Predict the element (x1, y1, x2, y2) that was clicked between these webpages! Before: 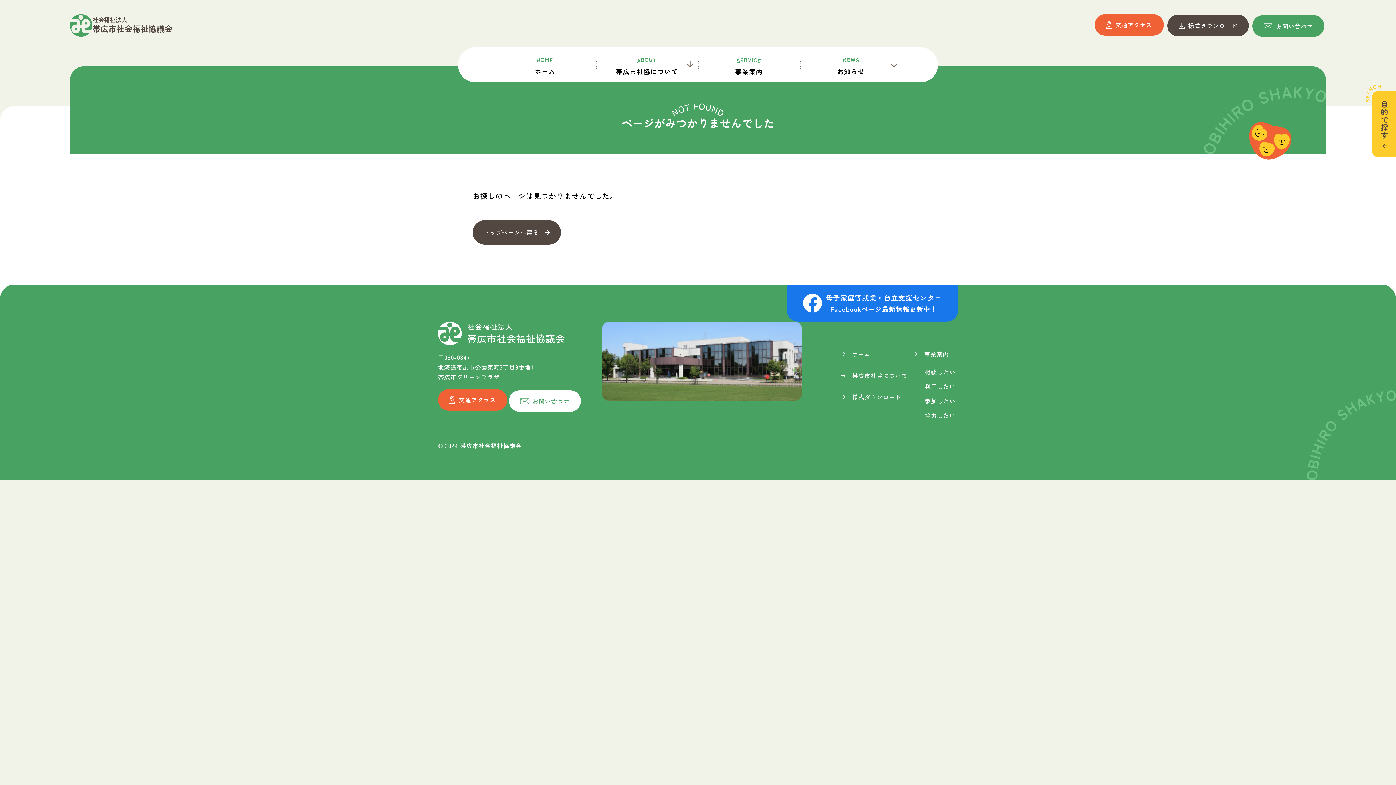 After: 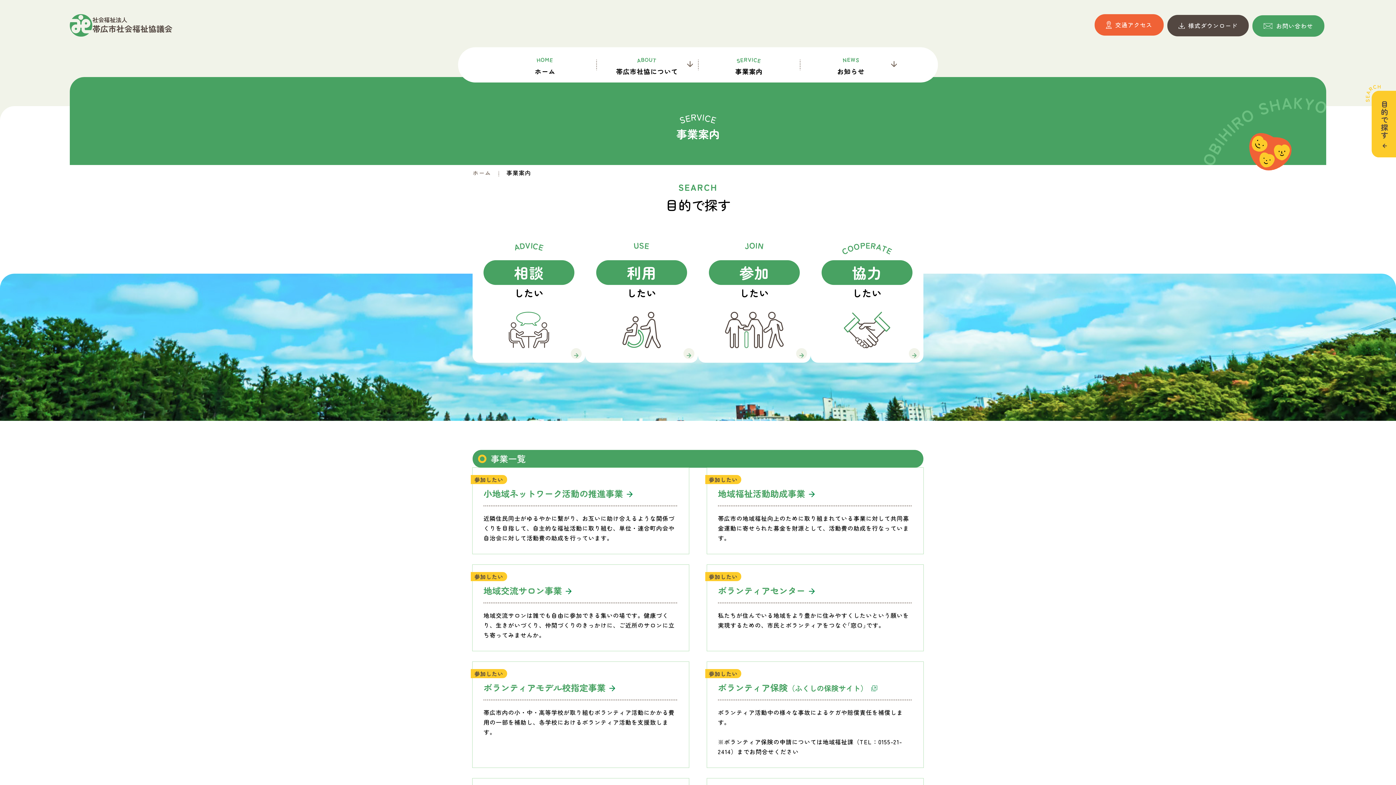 Action: label: SERVICE

事業案内 bbox: (698, 49, 800, 80)